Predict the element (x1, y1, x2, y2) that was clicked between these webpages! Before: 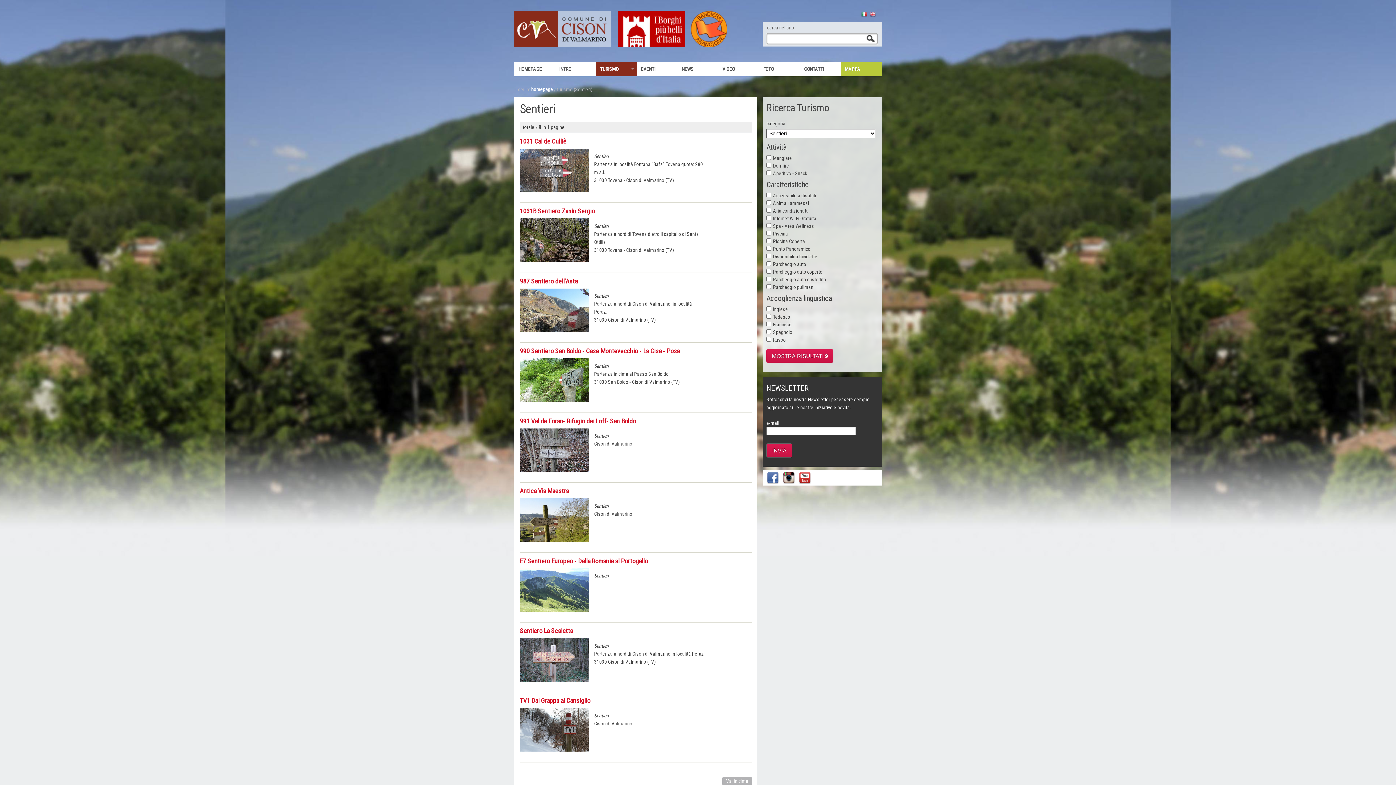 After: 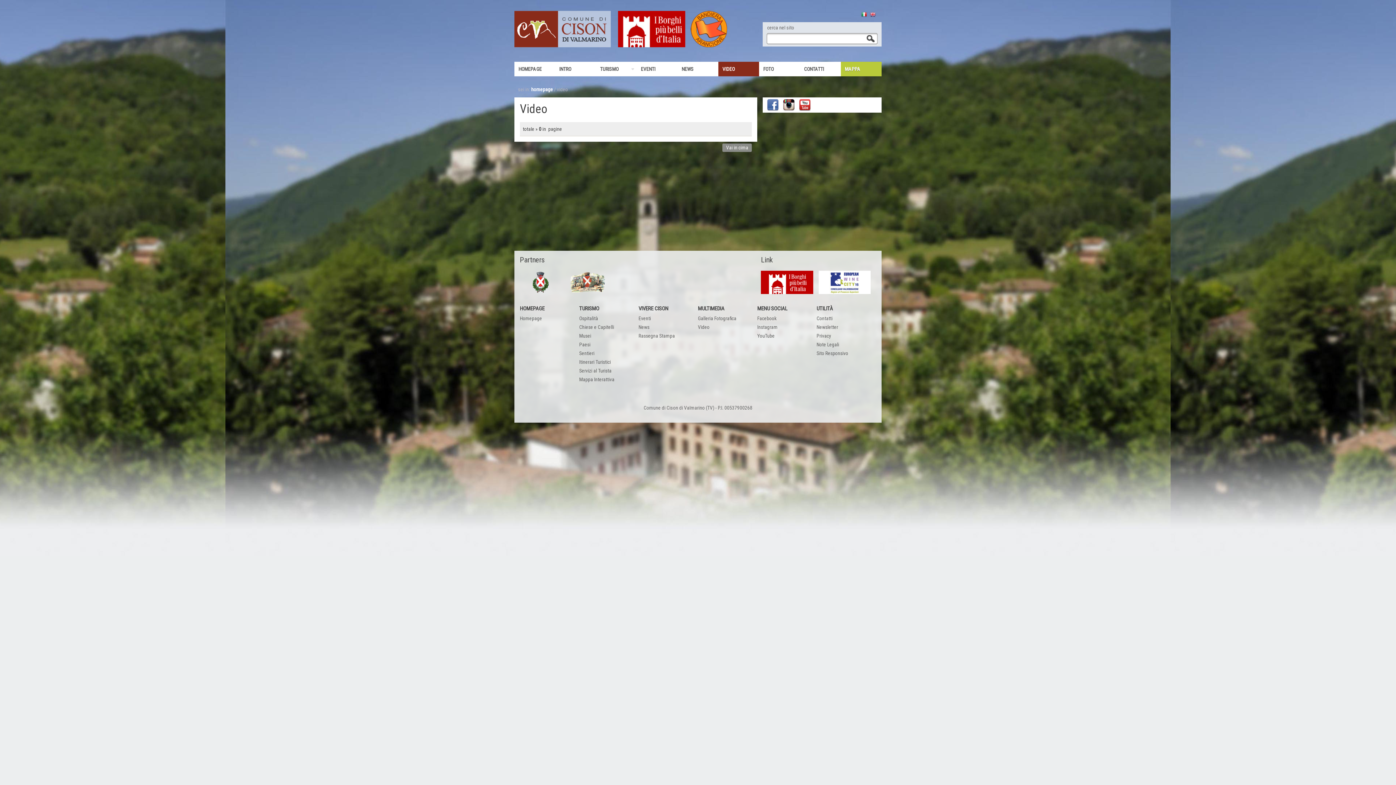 Action: bbox: (718, 61, 759, 76) label: VIDEO